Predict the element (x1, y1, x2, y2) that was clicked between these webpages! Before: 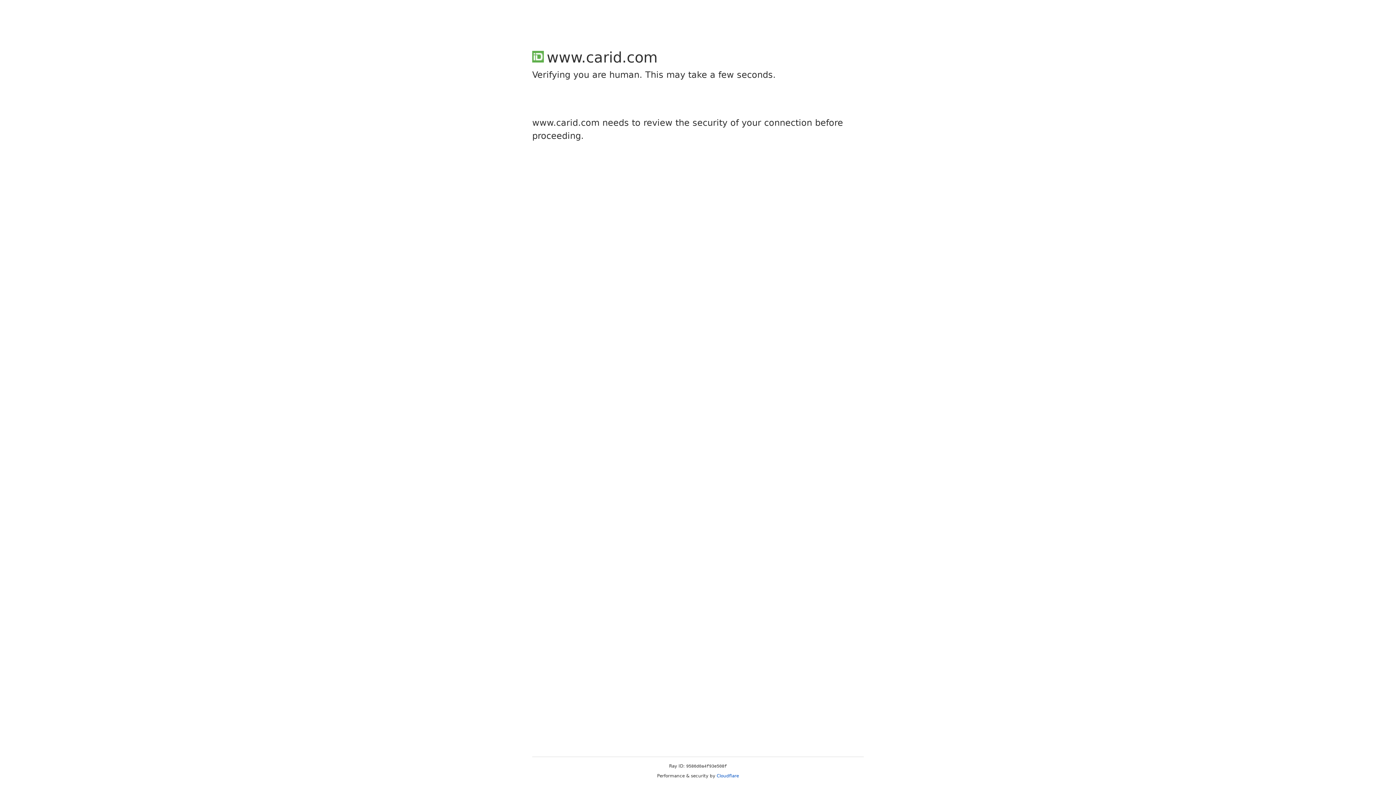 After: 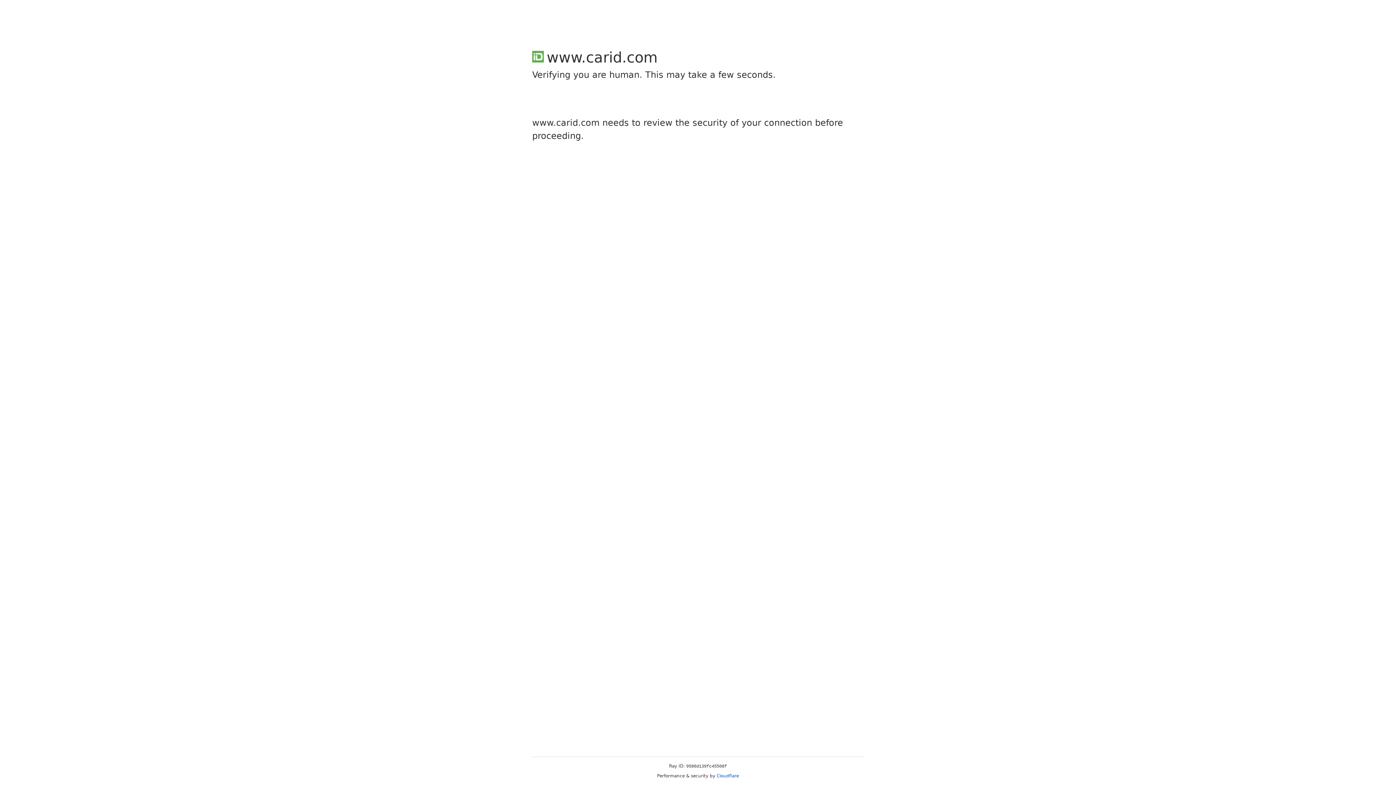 Action: bbox: (716, 773, 739, 778) label: Cloudflare